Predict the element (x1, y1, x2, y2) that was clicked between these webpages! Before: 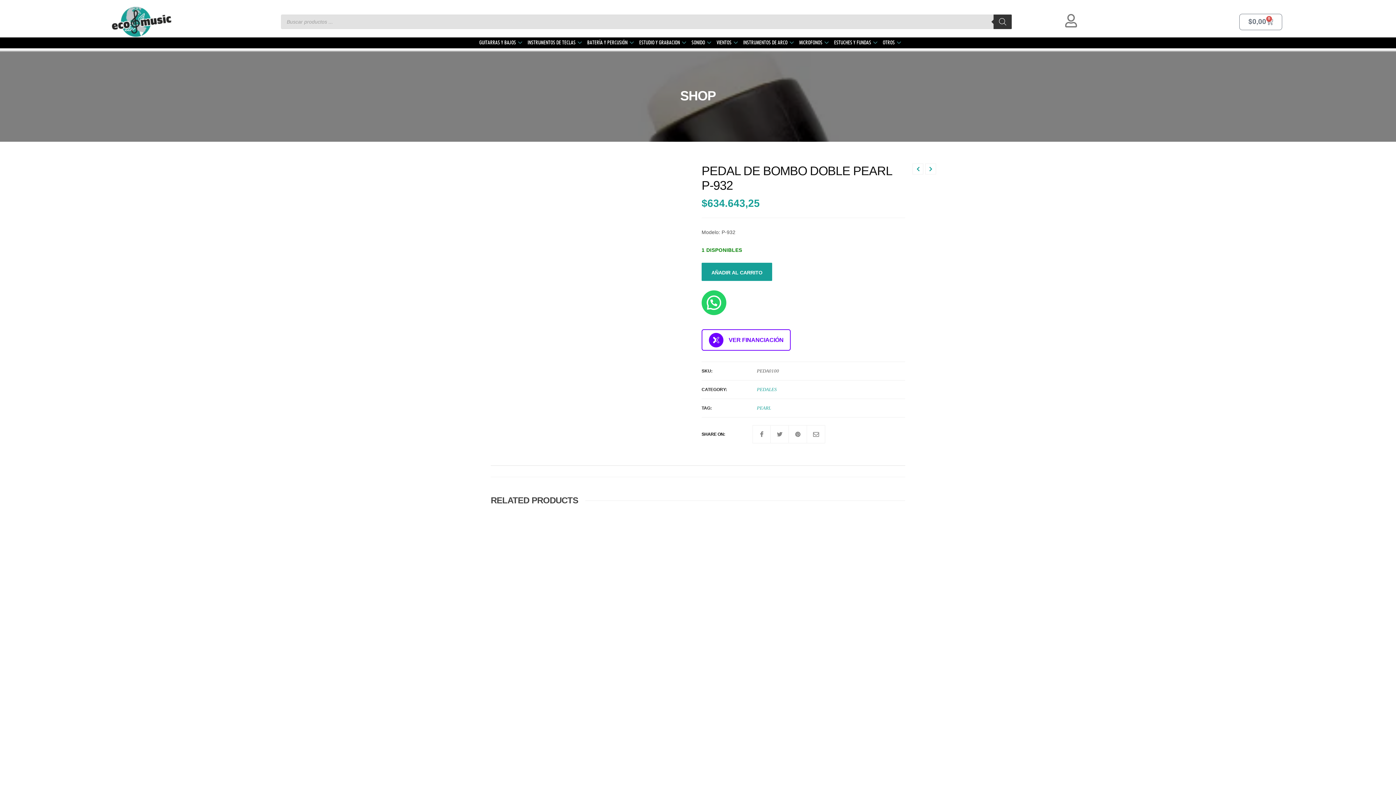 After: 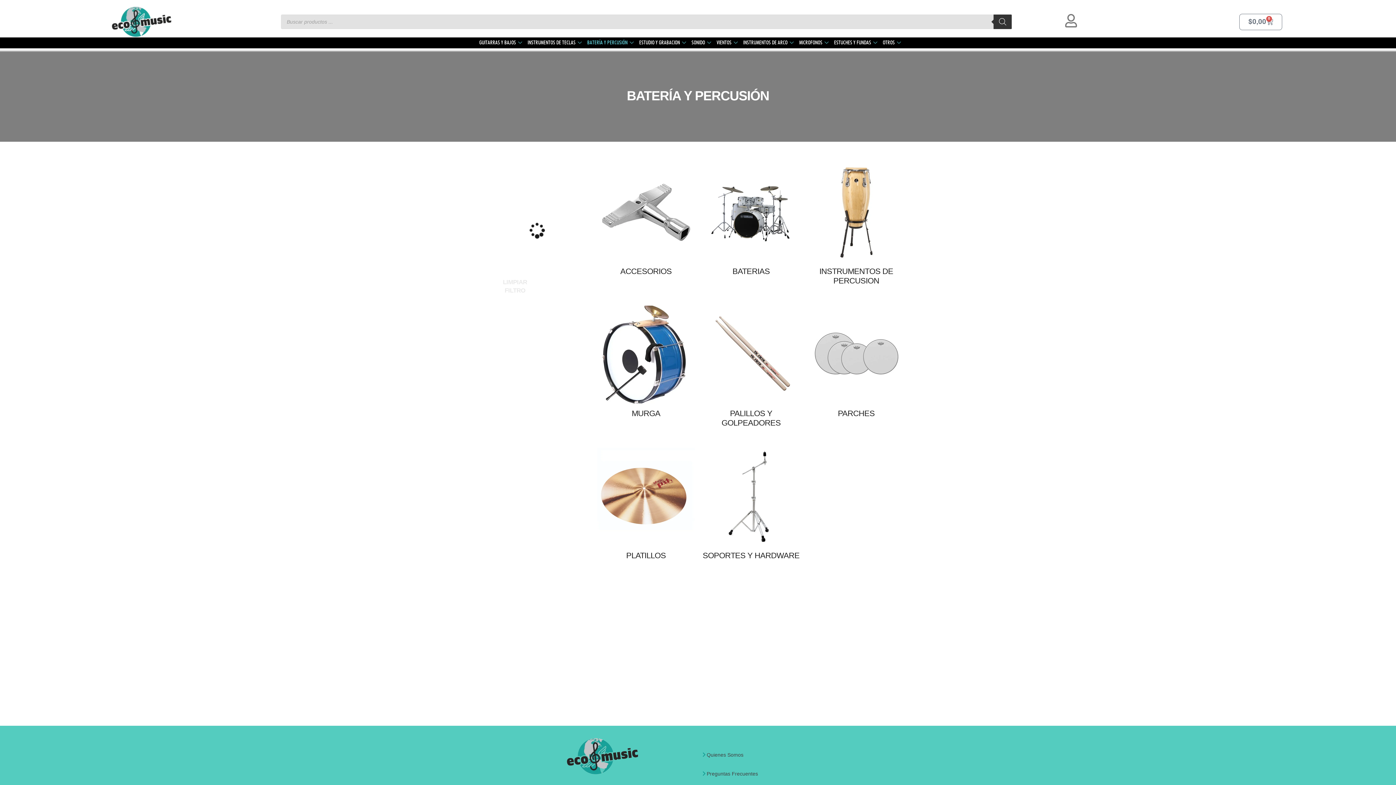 Action: label: BATERÍA Y PERCUSIÓN bbox: (585, 37, 637, 48)